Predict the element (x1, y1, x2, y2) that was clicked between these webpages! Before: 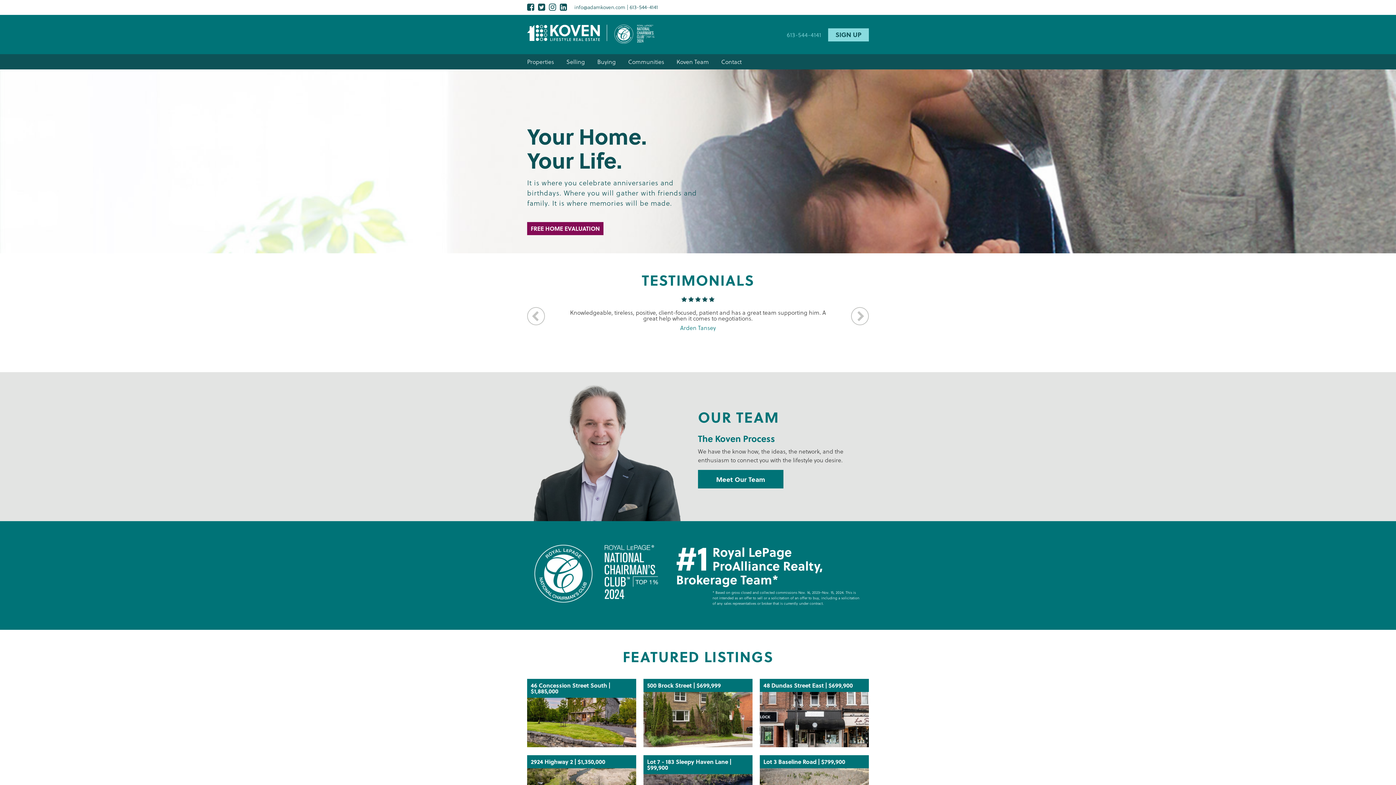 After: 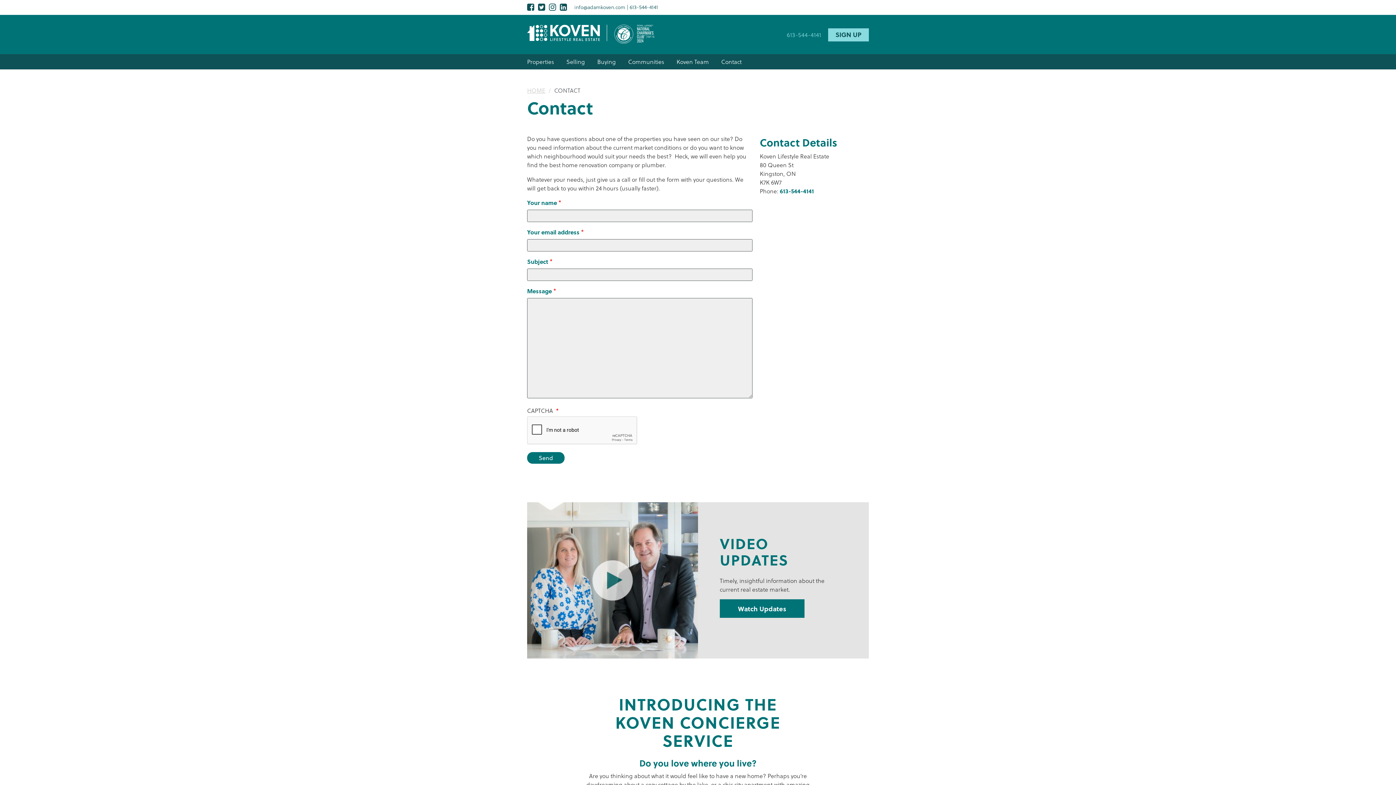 Action: label: Contact bbox: (721, 57, 741, 65)